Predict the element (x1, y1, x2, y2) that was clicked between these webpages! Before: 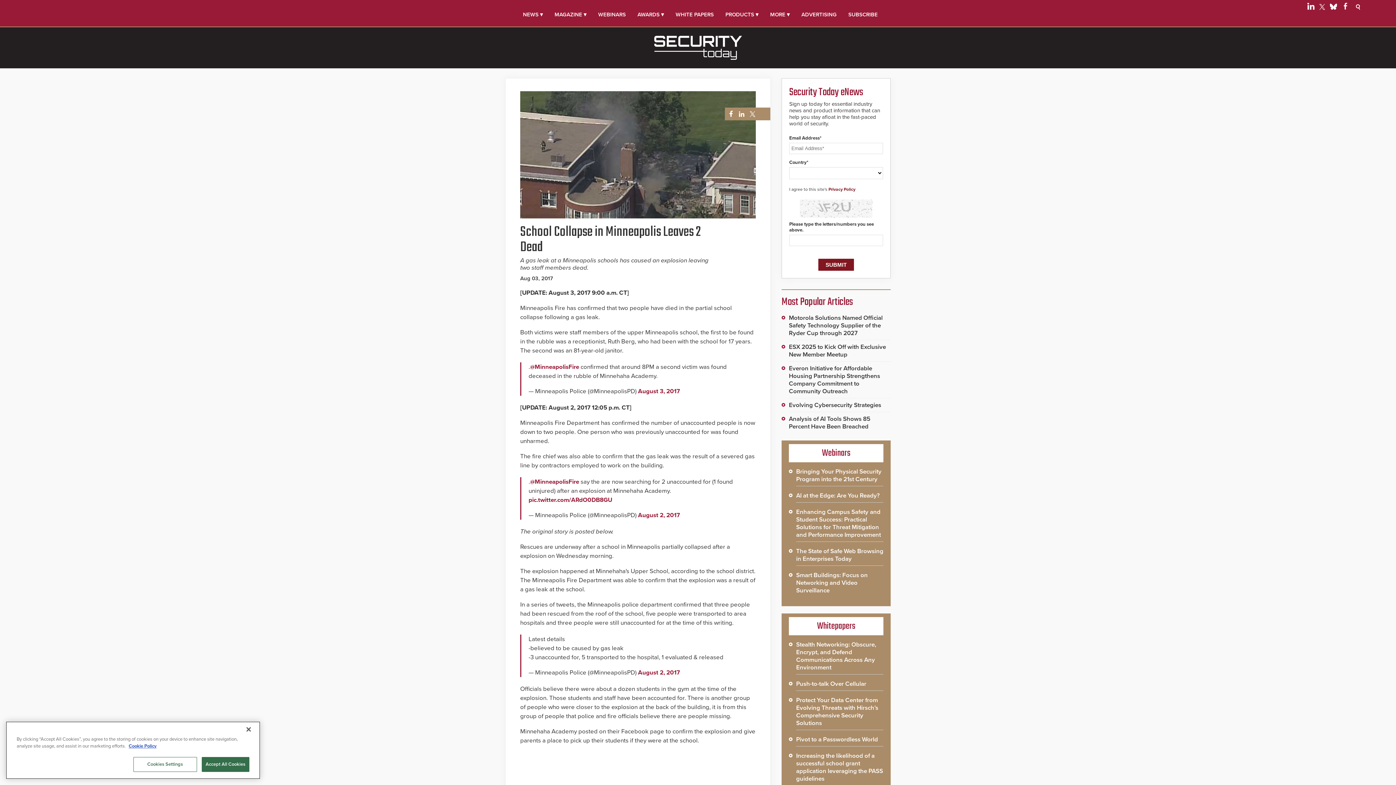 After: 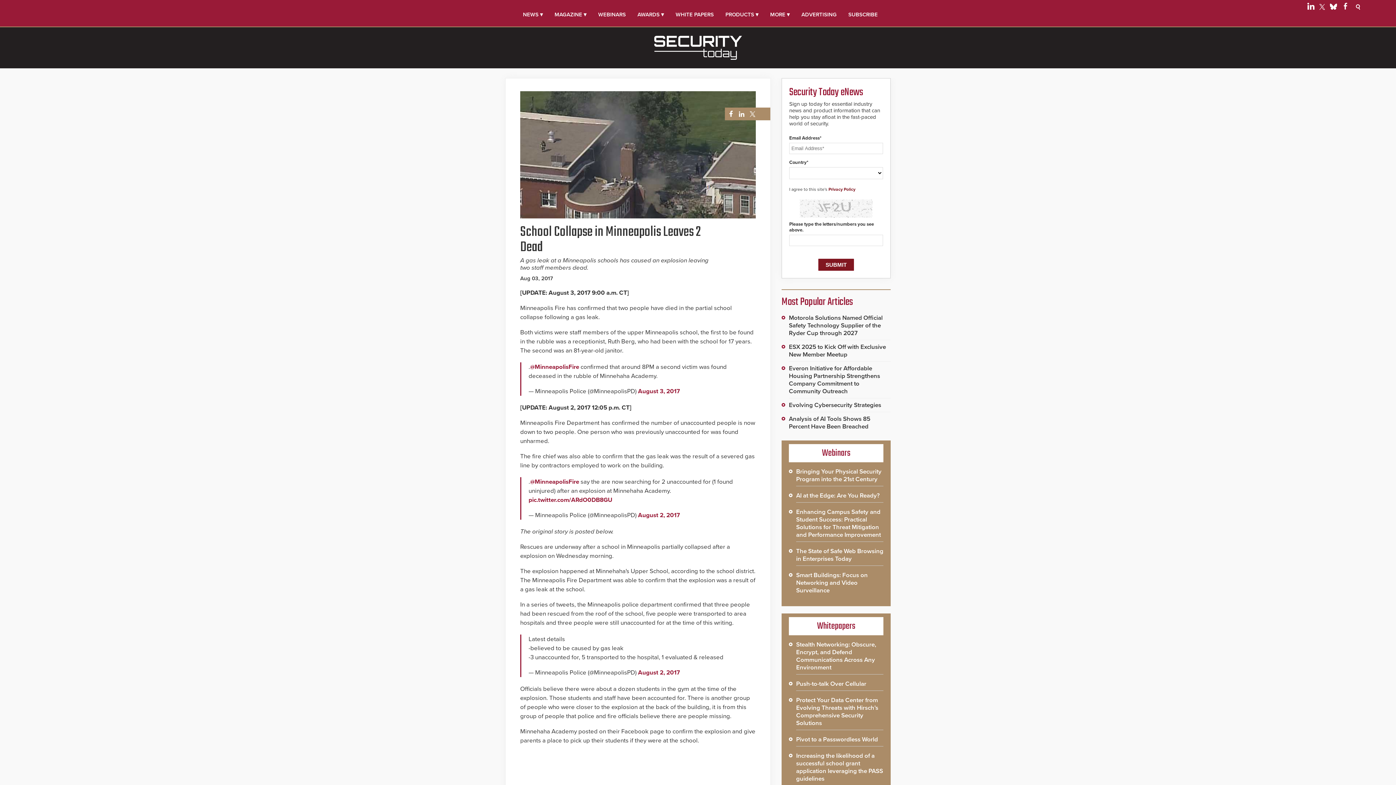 Action: label: Accept All Cookies bbox: (201, 757, 249, 772)